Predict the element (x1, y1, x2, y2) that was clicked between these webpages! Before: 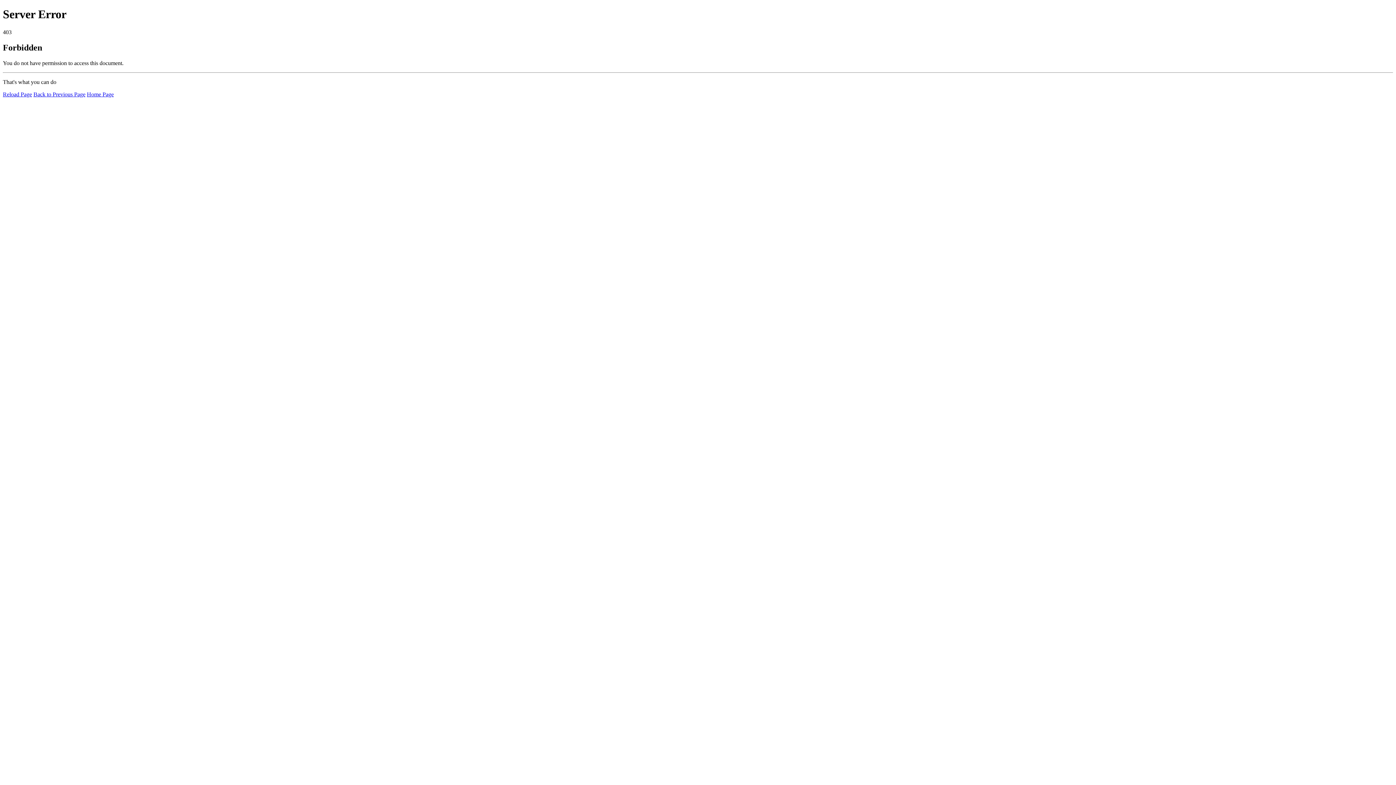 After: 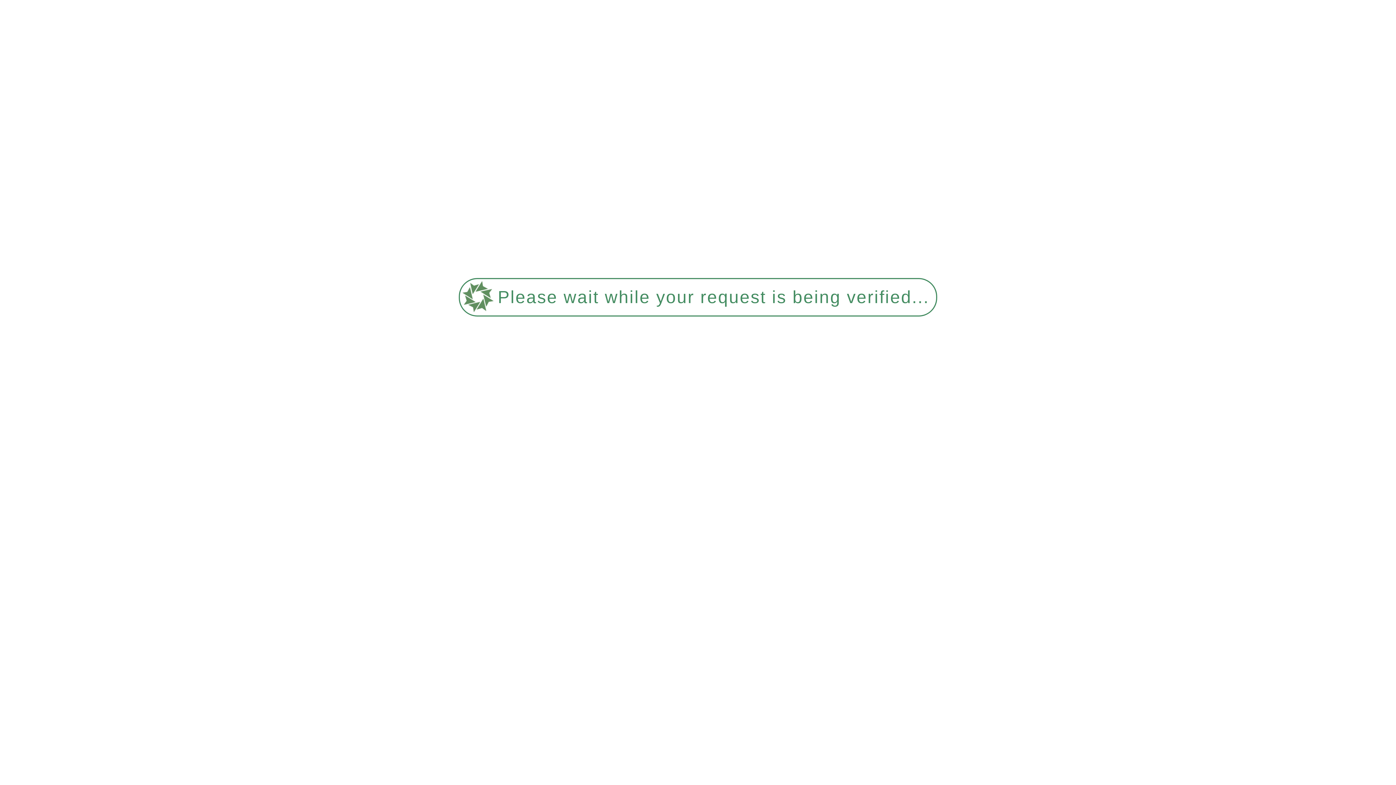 Action: label: Reload Page bbox: (2, 91, 32, 97)